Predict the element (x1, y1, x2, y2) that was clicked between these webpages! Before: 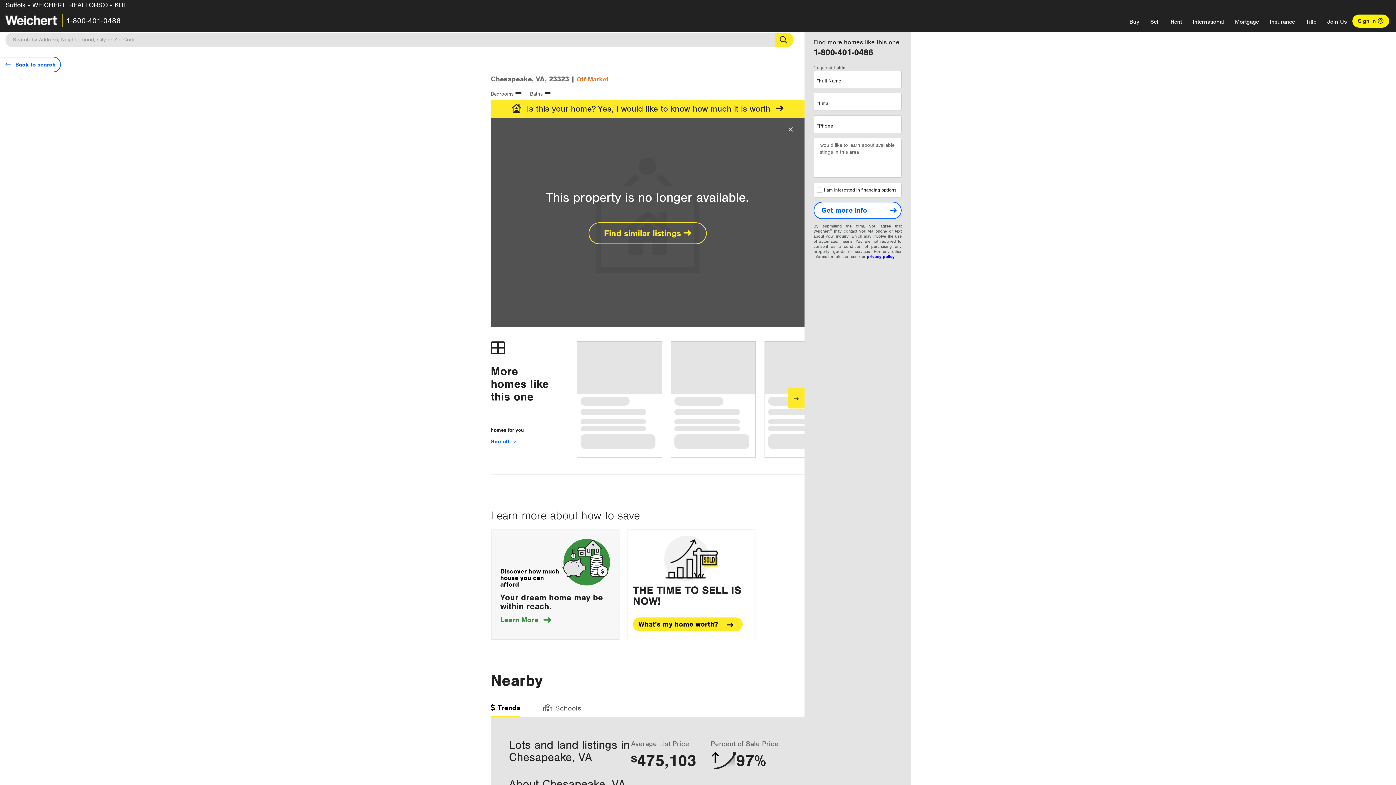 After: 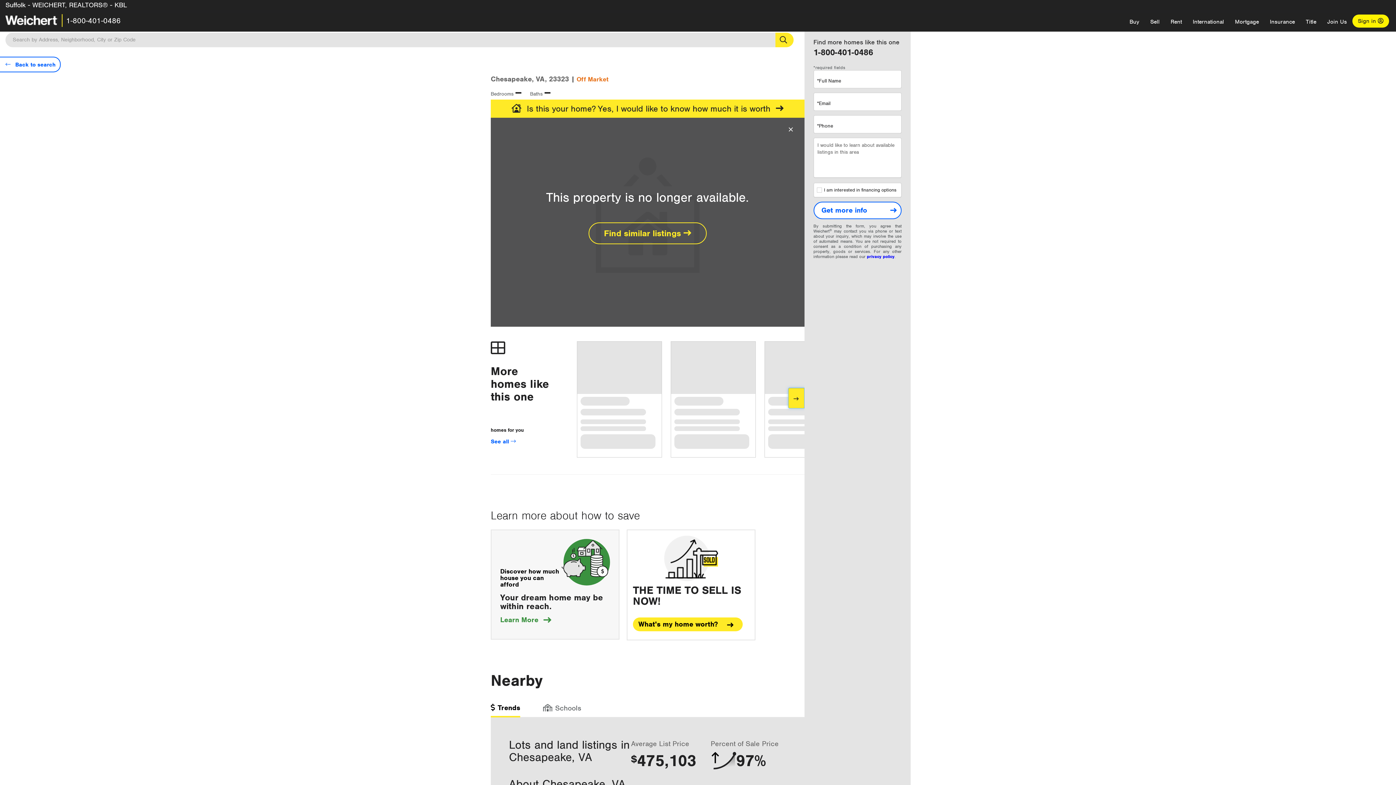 Action: label: Next bbox: (788, 388, 804, 408)